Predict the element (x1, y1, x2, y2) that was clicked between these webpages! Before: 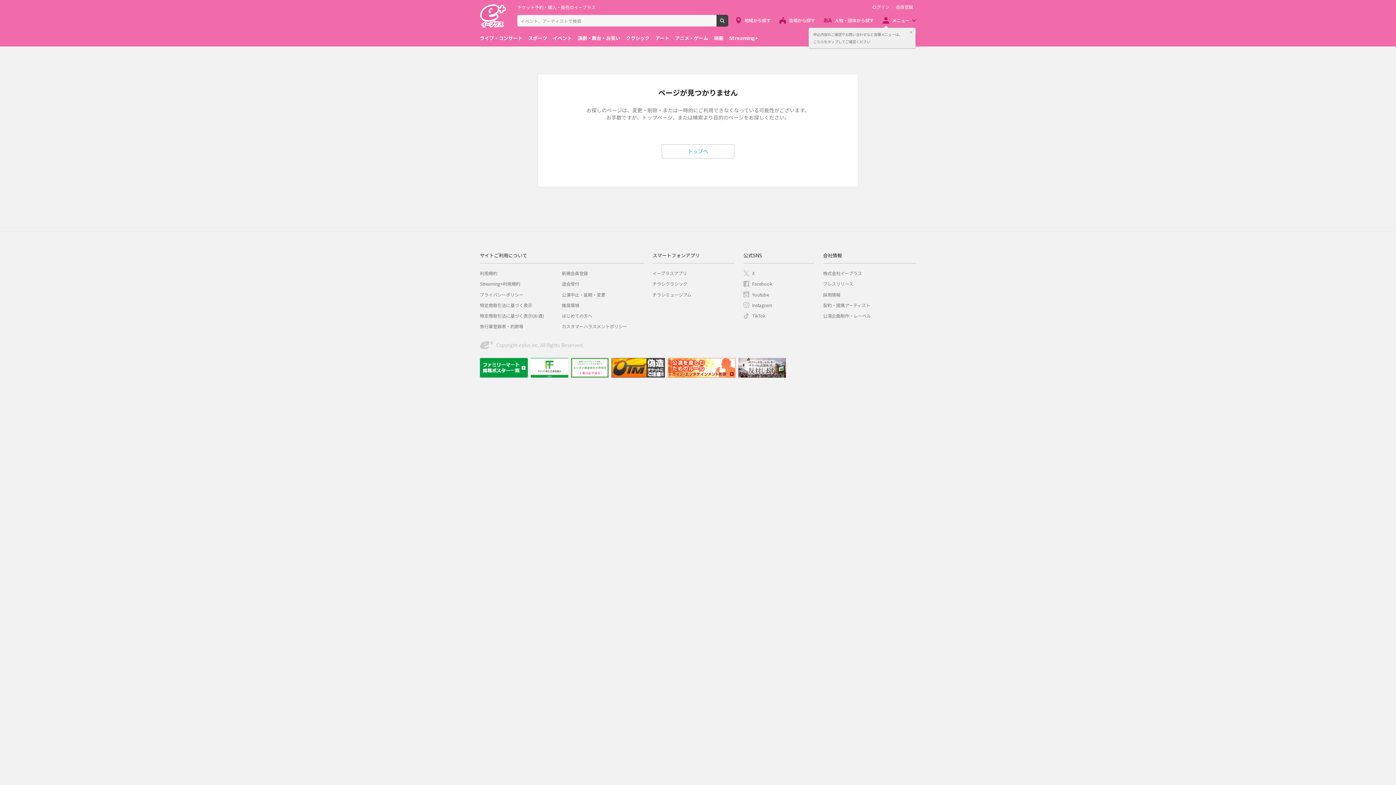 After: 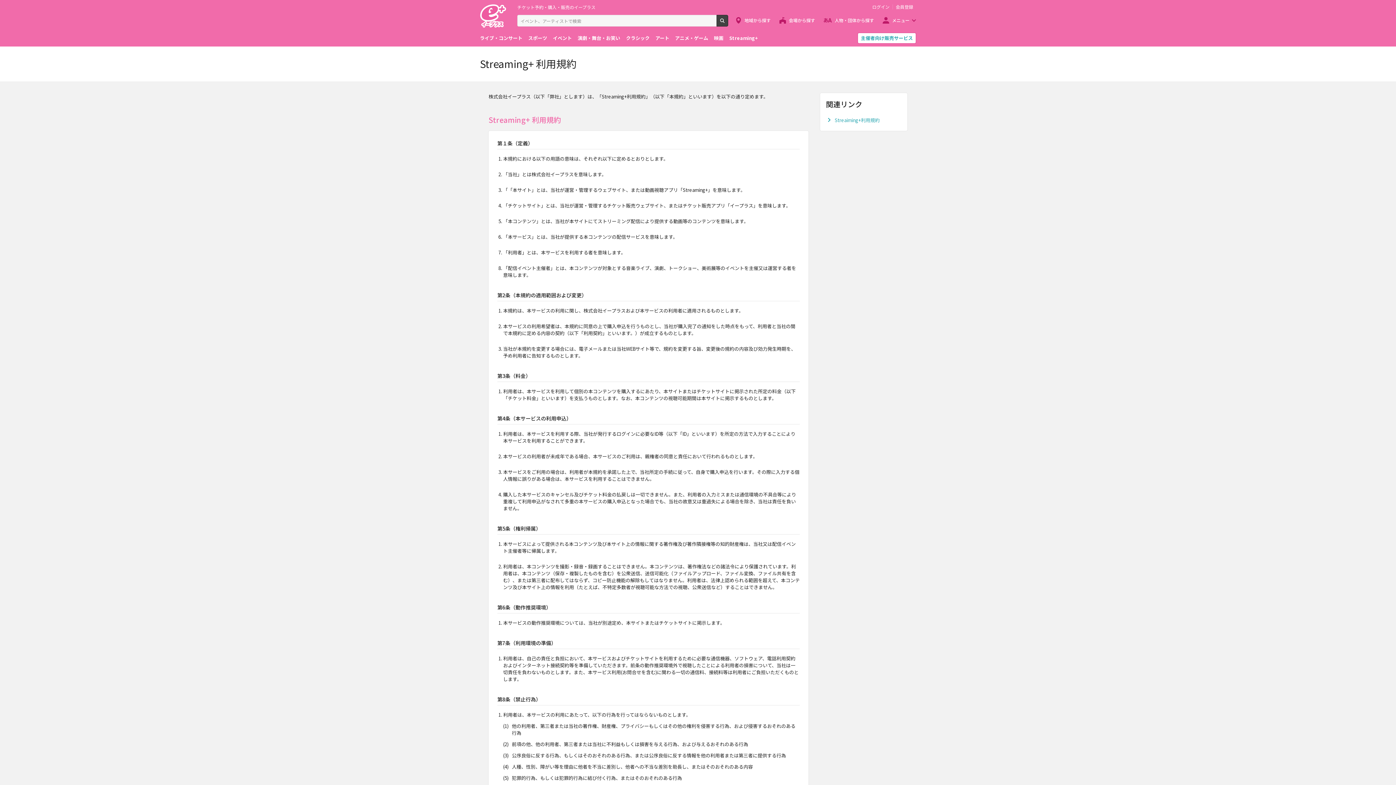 Action: label: Streaming+利用規約 bbox: (480, 280, 520, 287)